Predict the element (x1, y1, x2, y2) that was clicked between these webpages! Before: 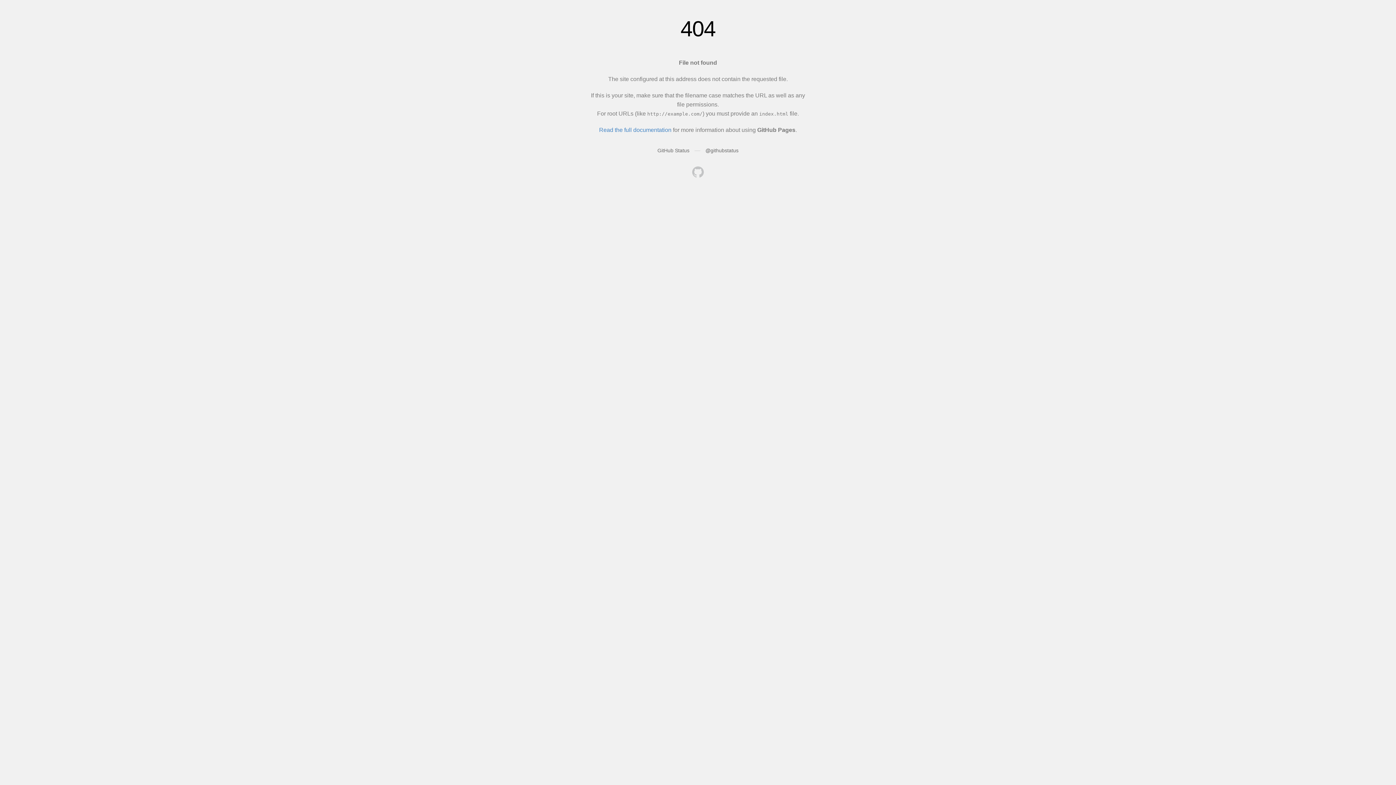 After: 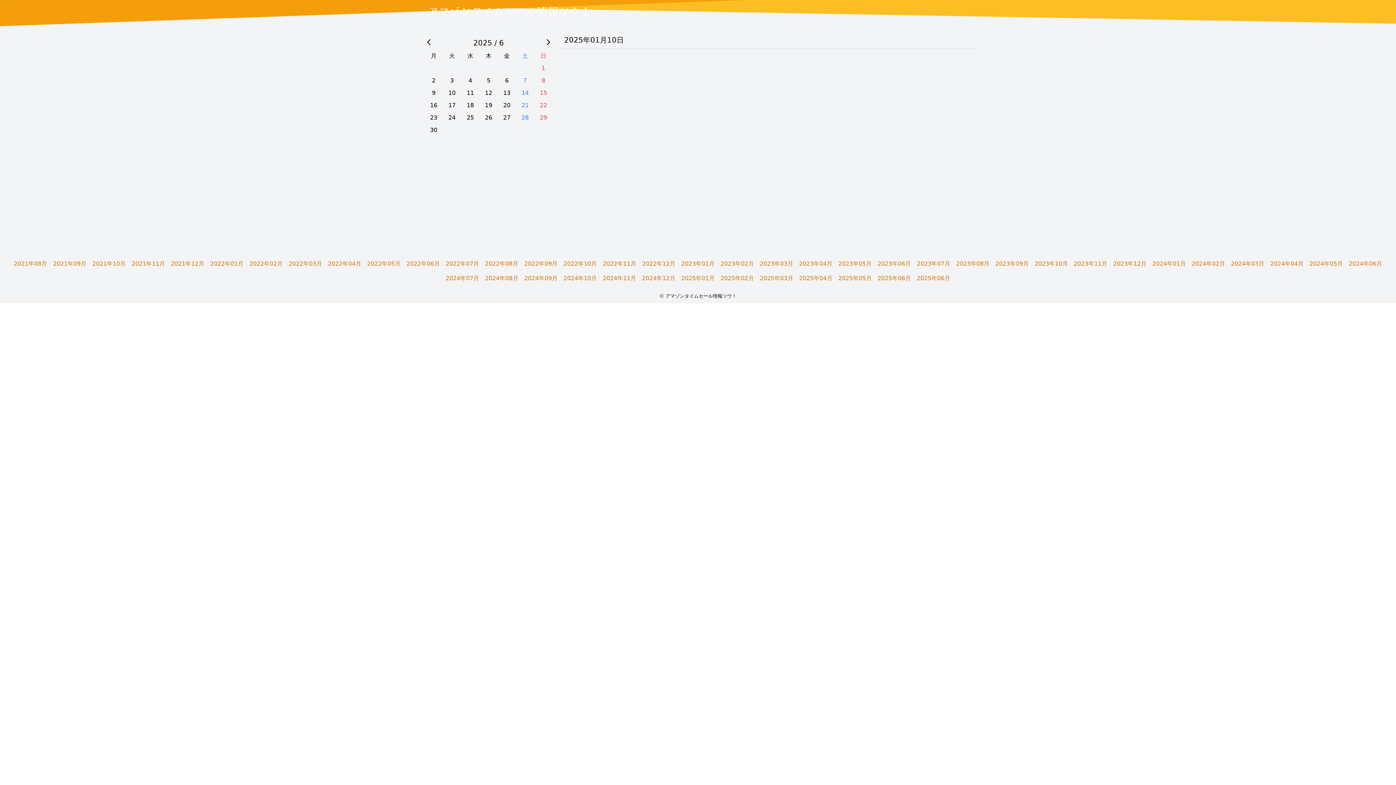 Action: bbox: (692, 166, 704, 179)